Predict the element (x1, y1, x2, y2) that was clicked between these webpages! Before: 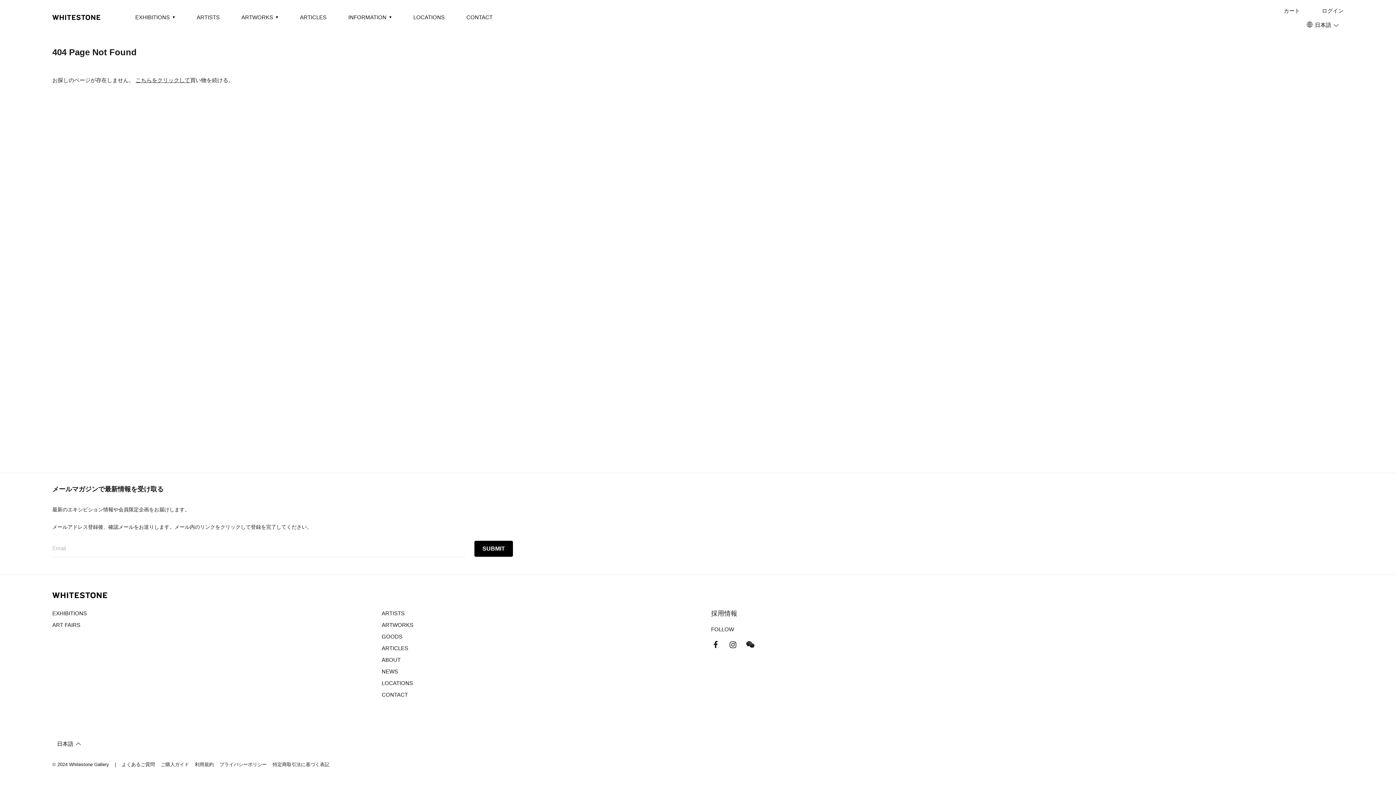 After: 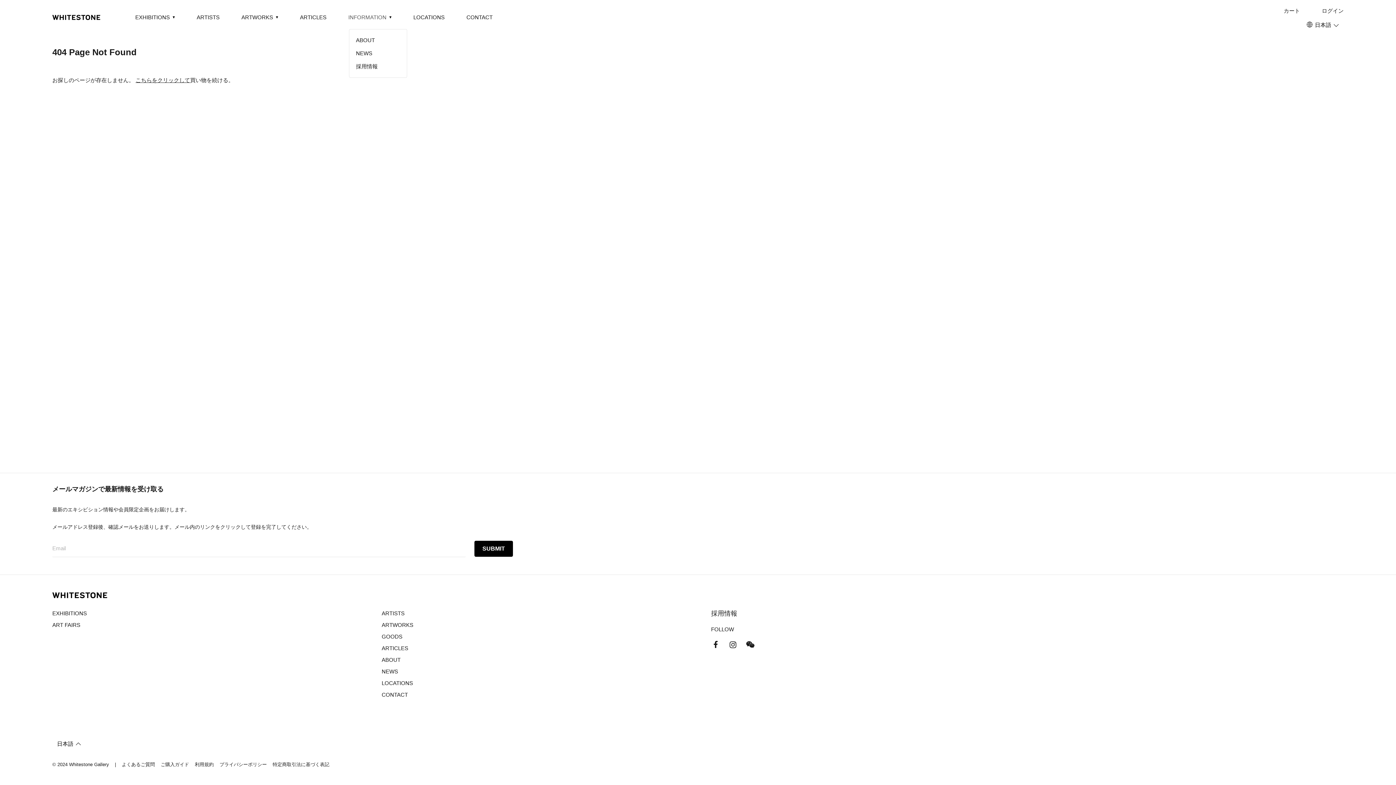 Action: bbox: (348, 13, 386, 21) label: INFORMATION